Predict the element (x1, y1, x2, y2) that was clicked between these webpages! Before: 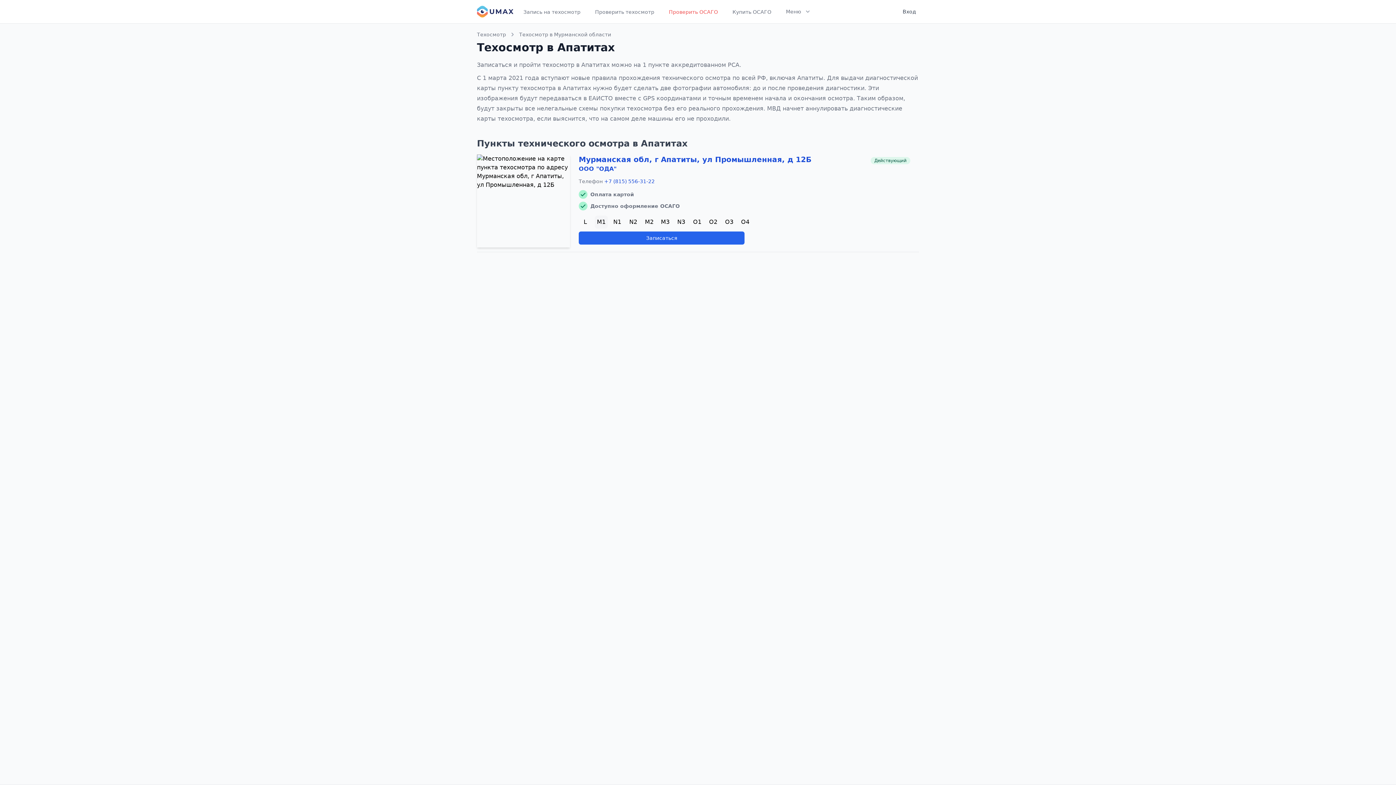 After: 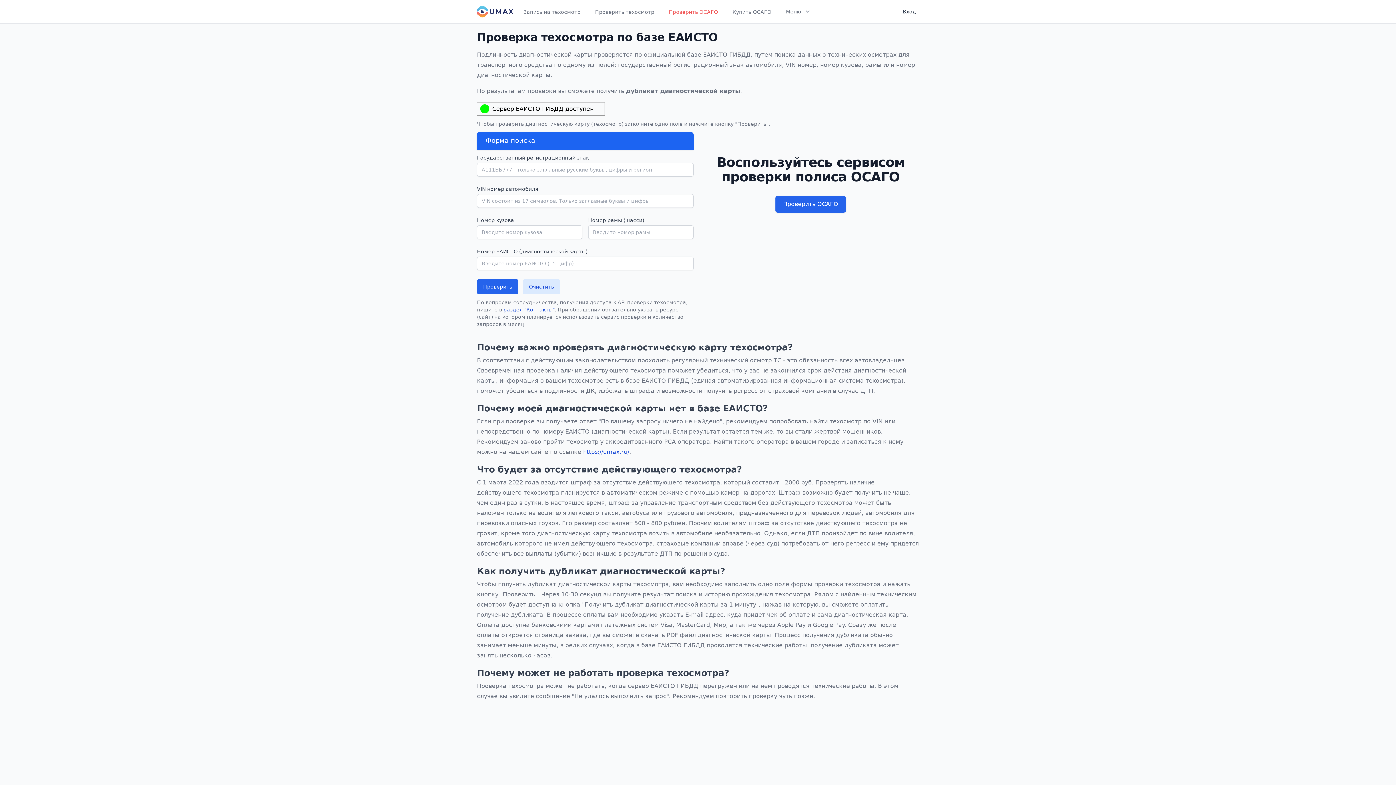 Action: label: Проверить техосмотр bbox: (593, 0, 655, 23)